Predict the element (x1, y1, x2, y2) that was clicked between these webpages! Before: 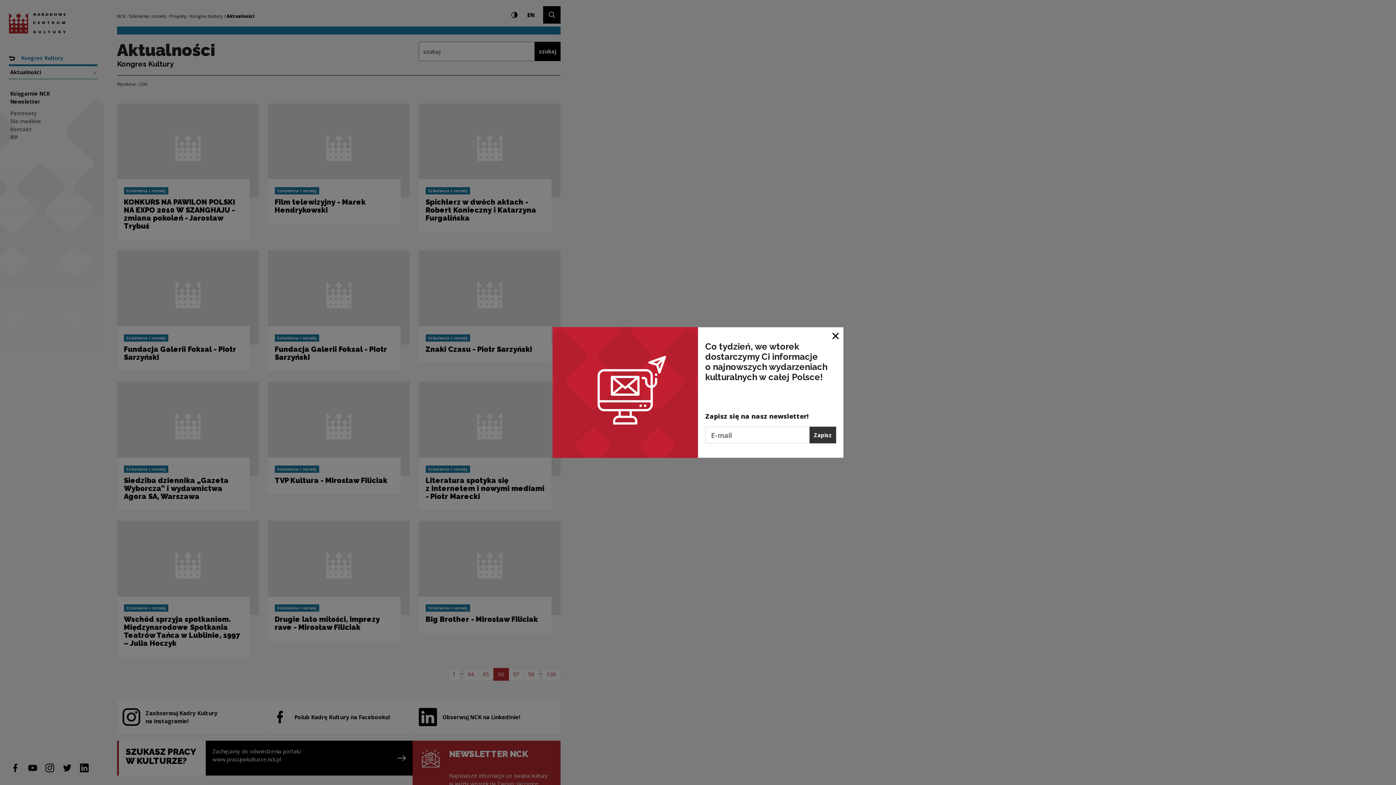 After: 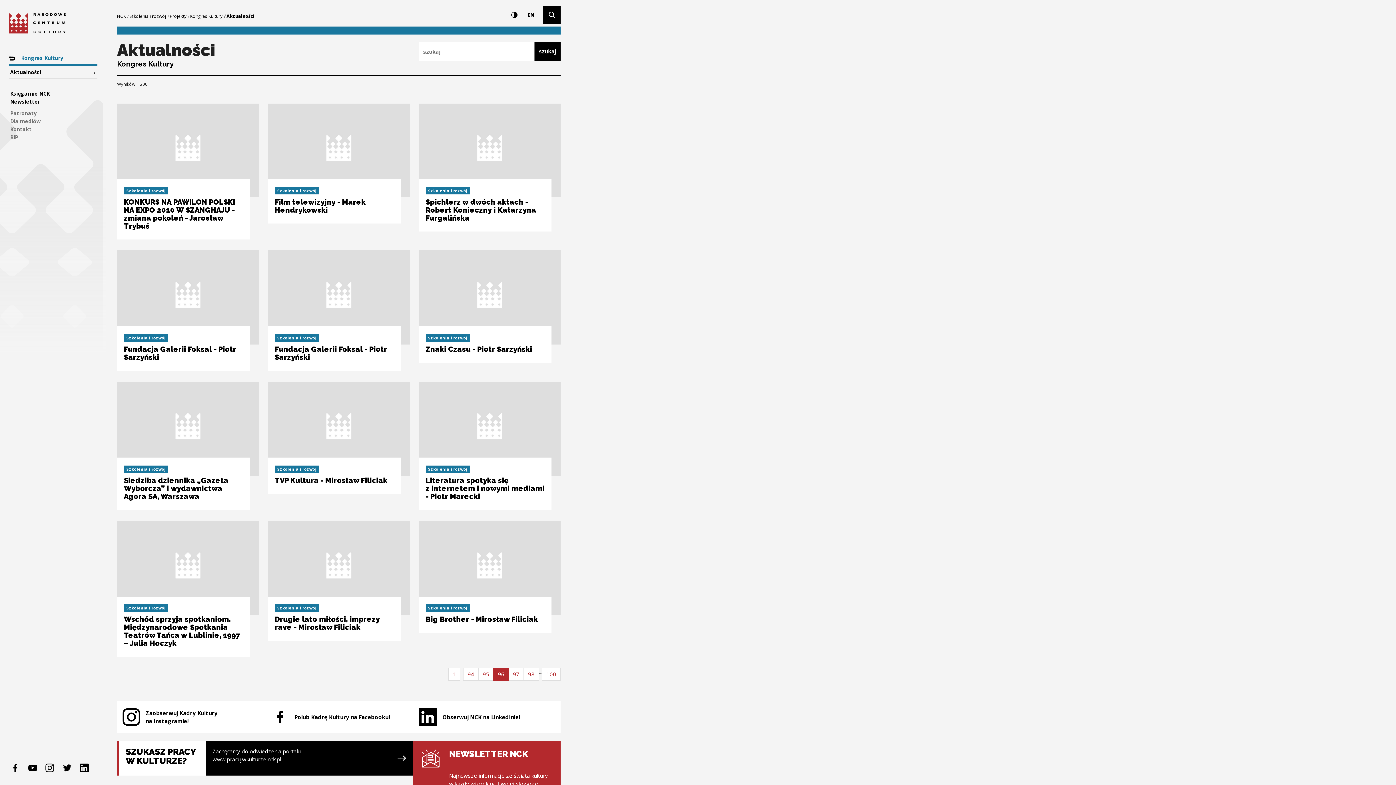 Action: label: Zamknij okno bbox: (828, 327, 843, 343)